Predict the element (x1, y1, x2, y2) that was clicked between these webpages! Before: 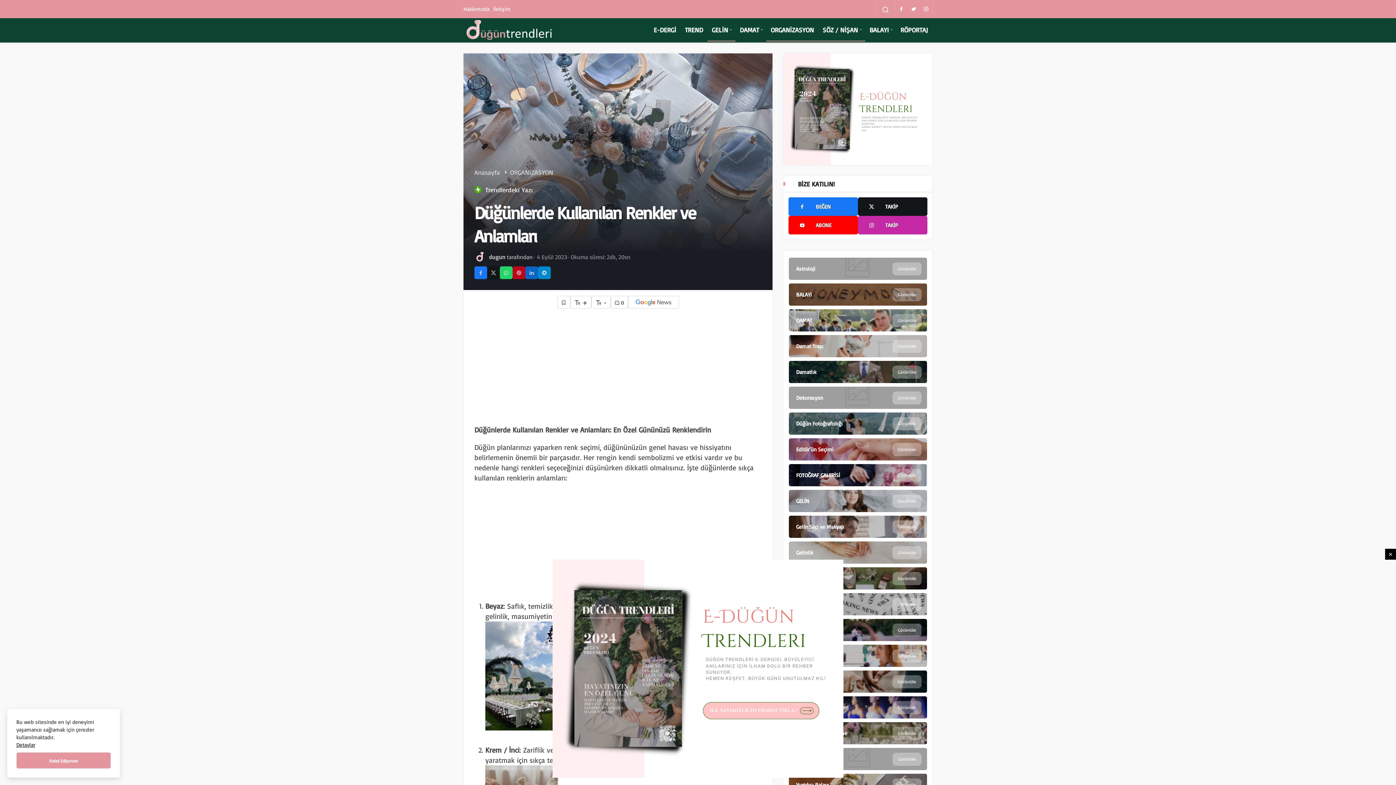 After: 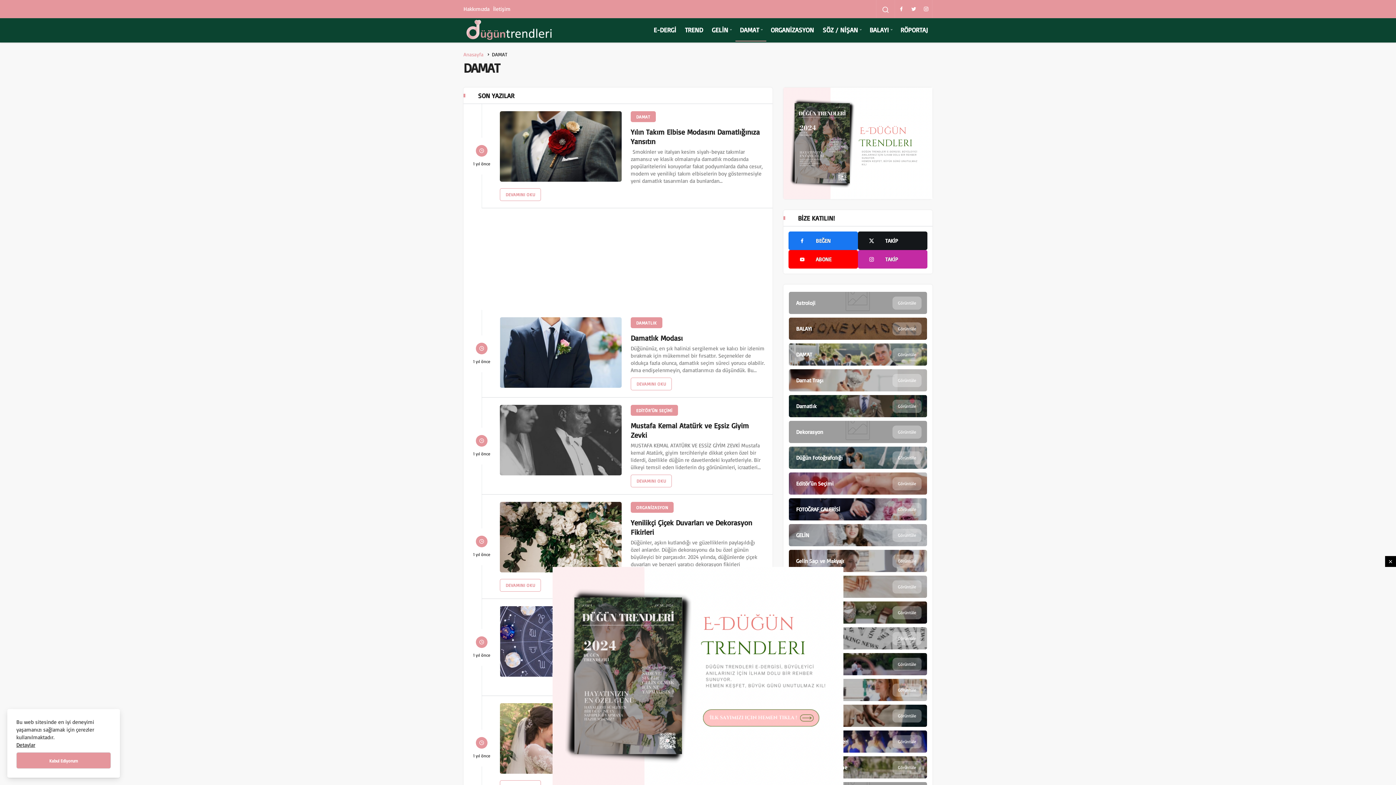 Action: label: DAMAT bbox: (735, 18, 766, 41)